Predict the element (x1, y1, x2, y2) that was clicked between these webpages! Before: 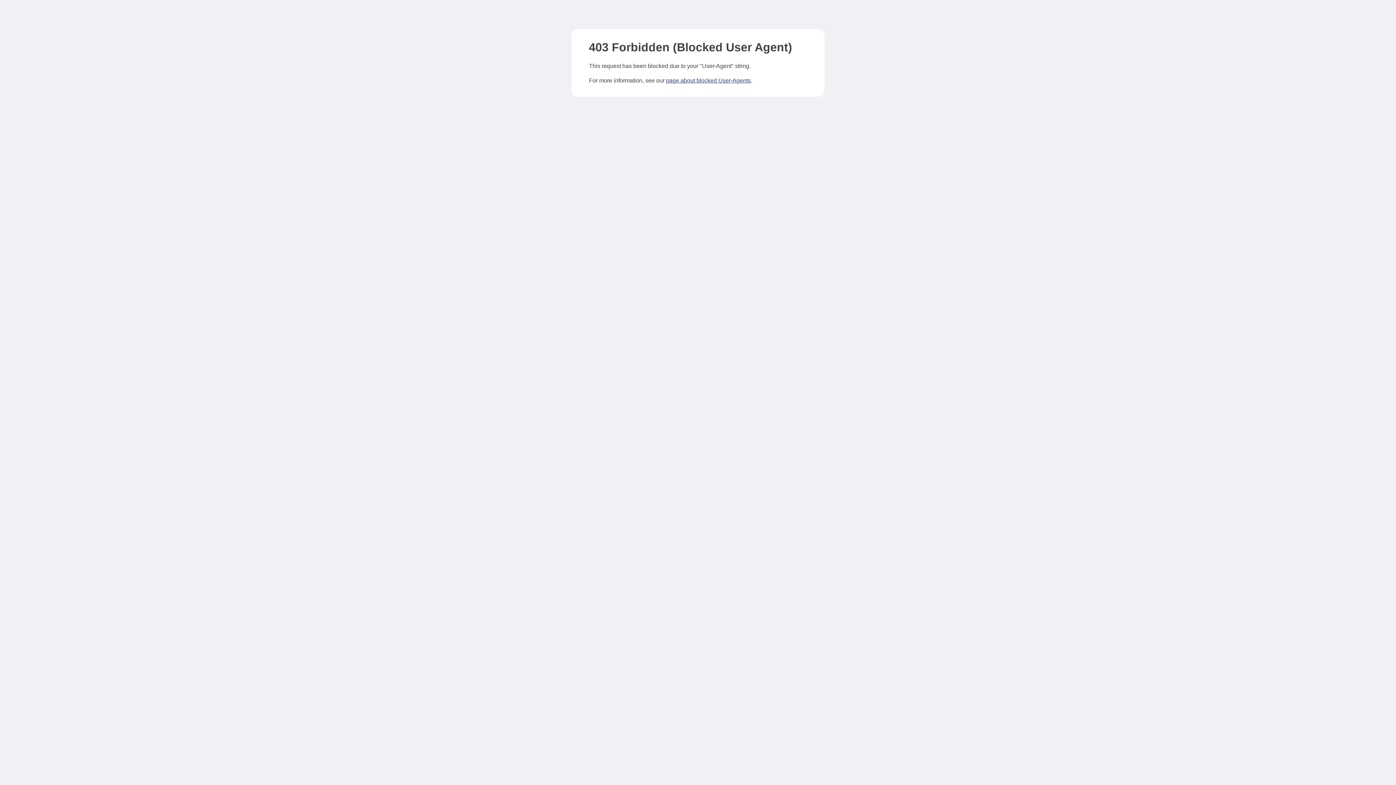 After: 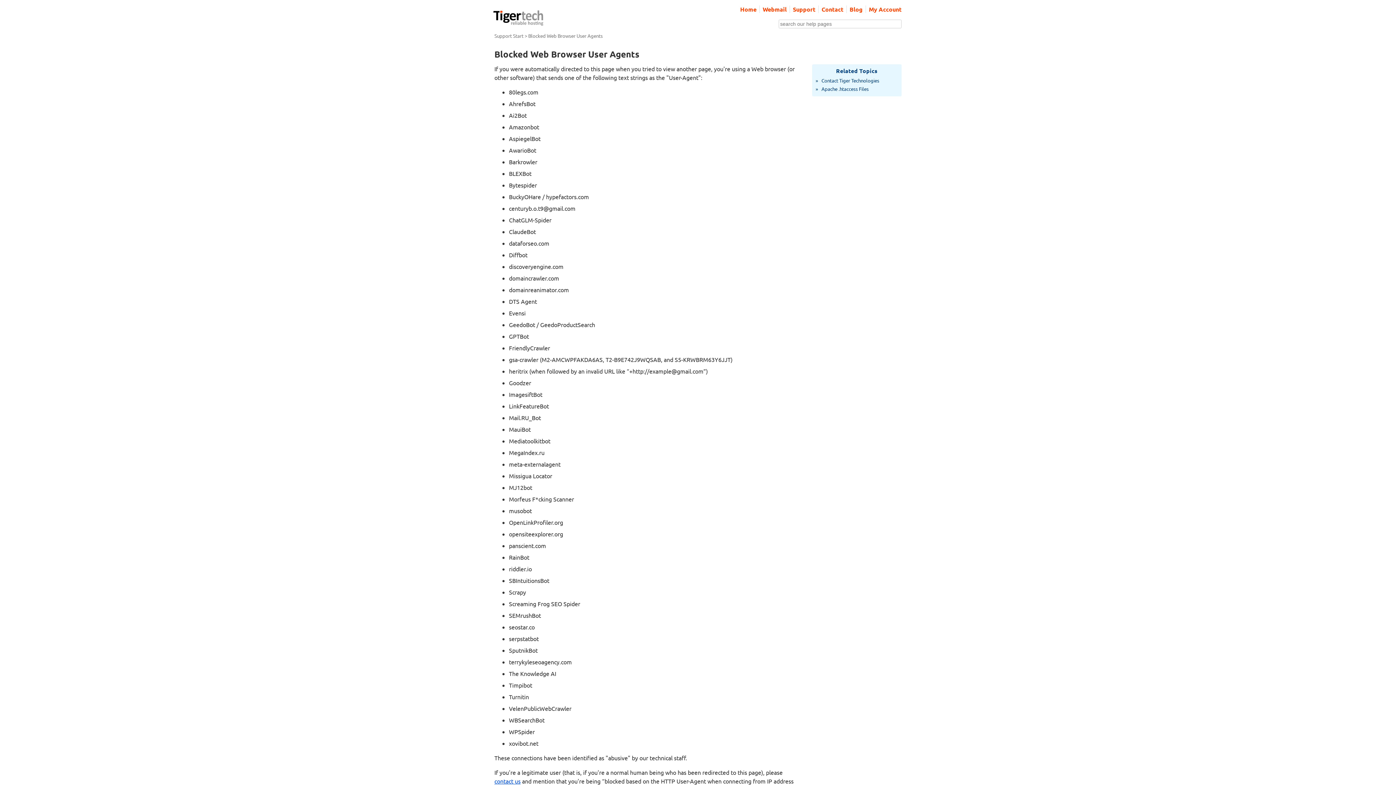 Action: bbox: (666, 77, 750, 83) label: page about blocked User-Agents